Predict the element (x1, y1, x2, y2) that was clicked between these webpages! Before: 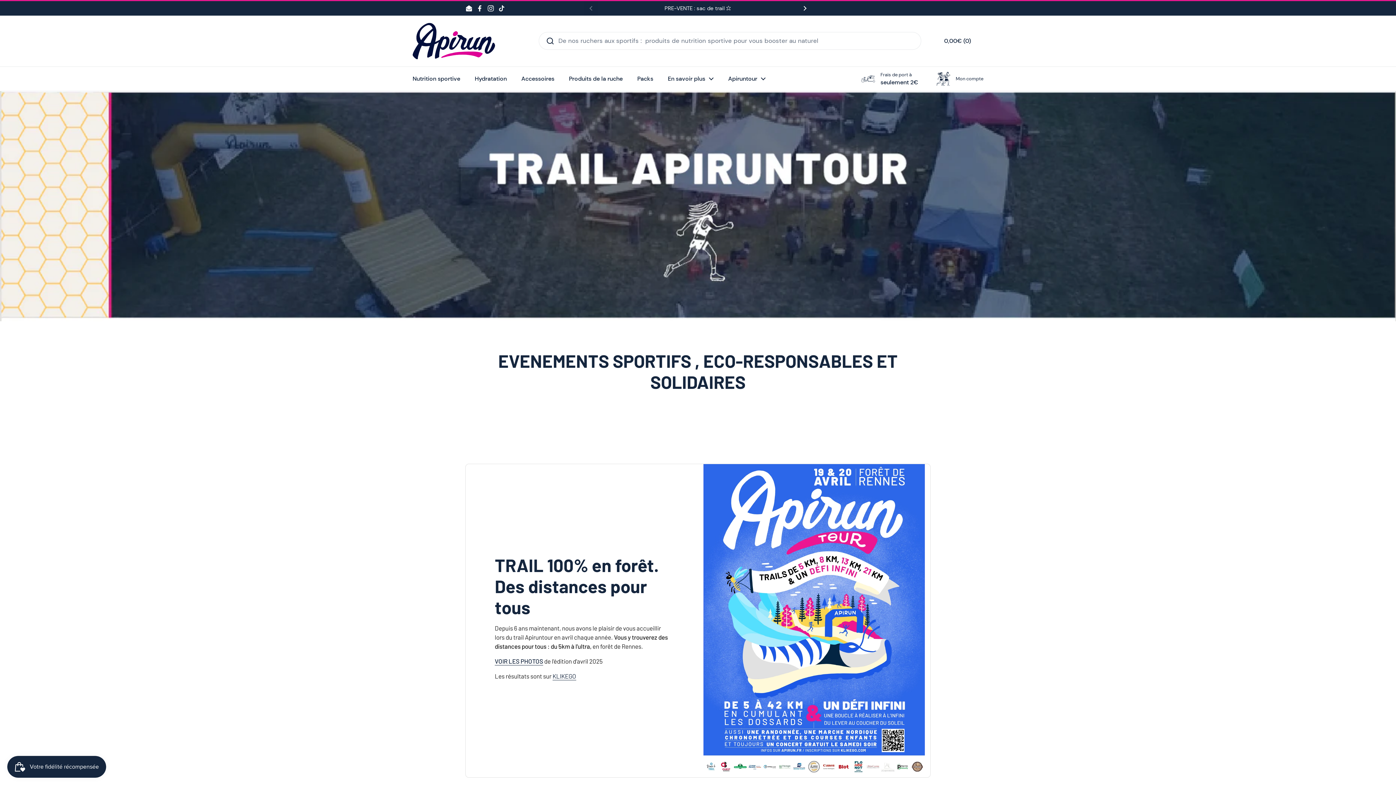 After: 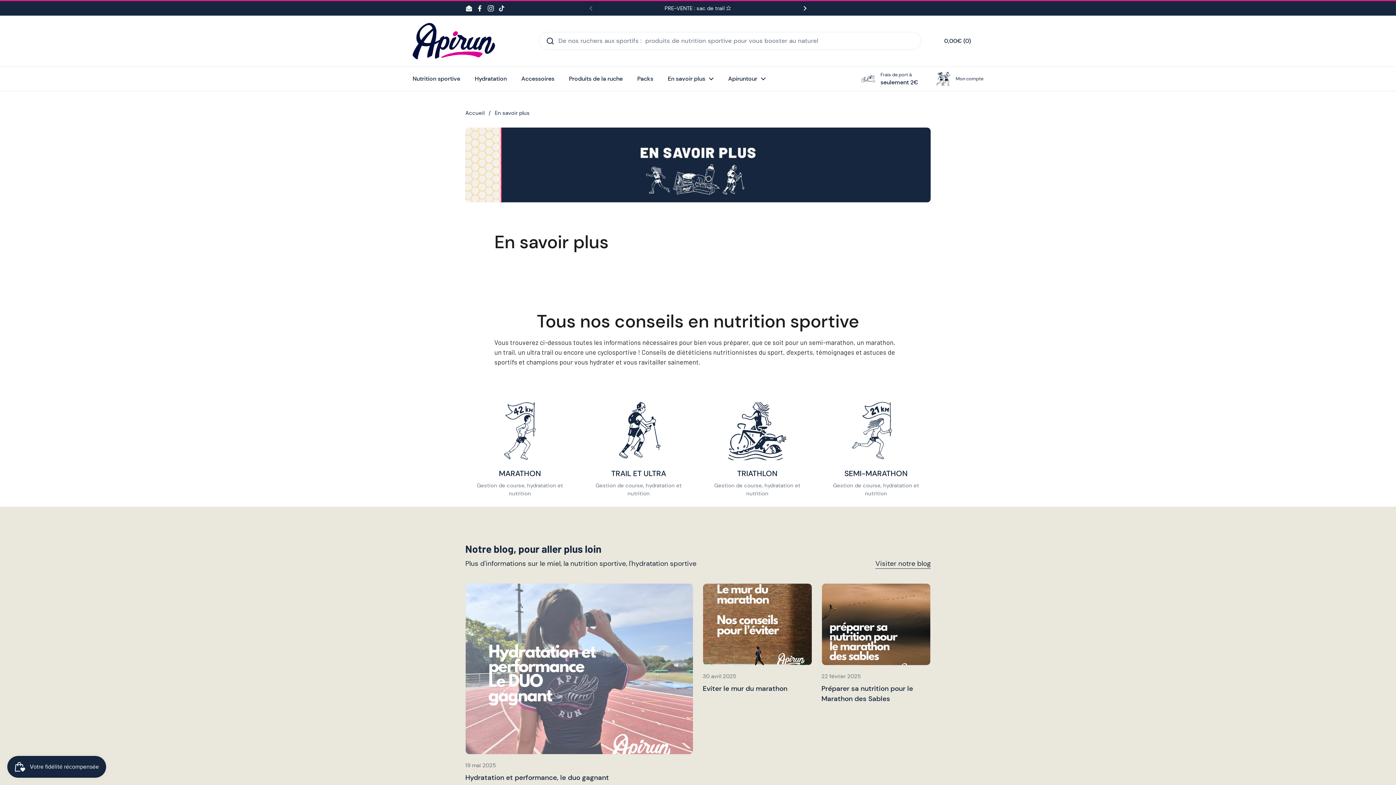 Action: bbox: (660, 70, 721, 87) label: En savoir plus